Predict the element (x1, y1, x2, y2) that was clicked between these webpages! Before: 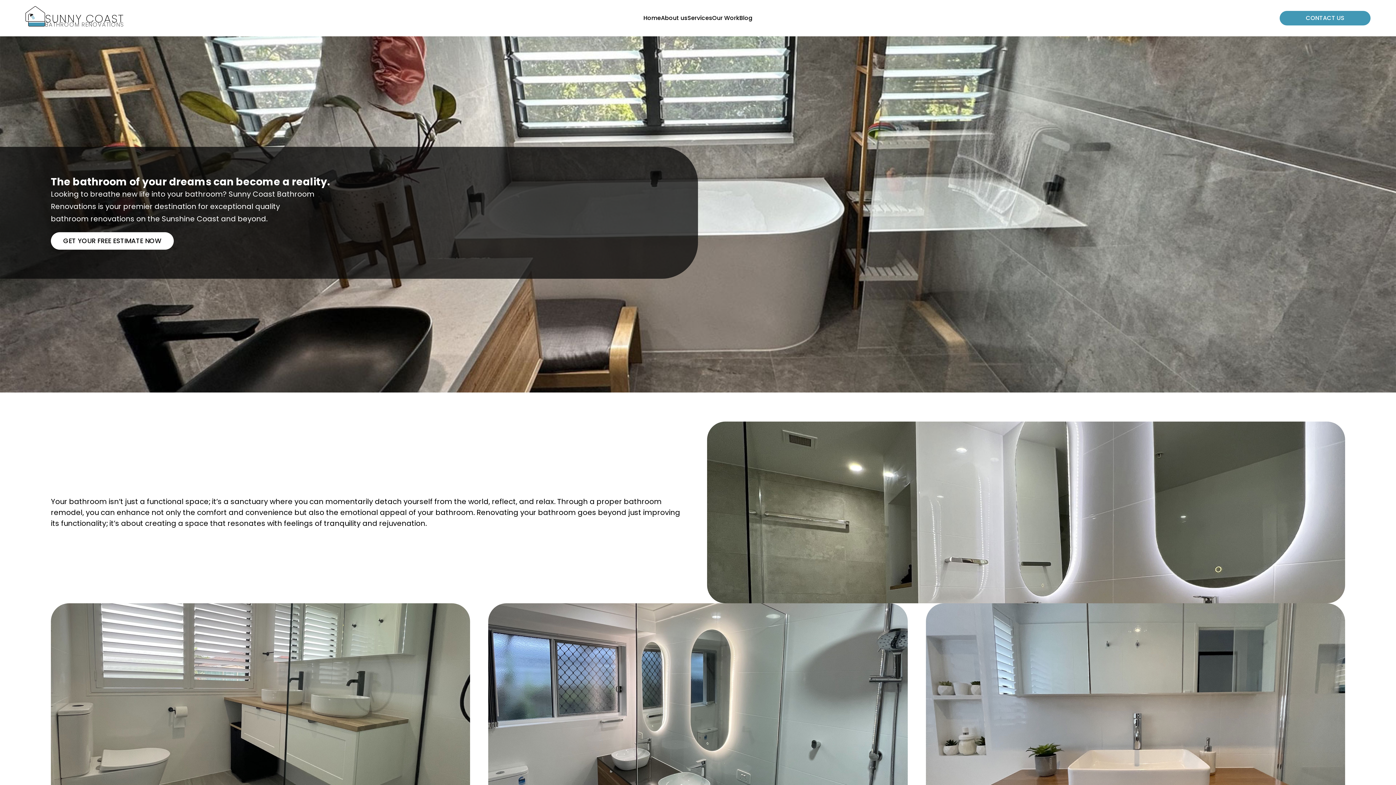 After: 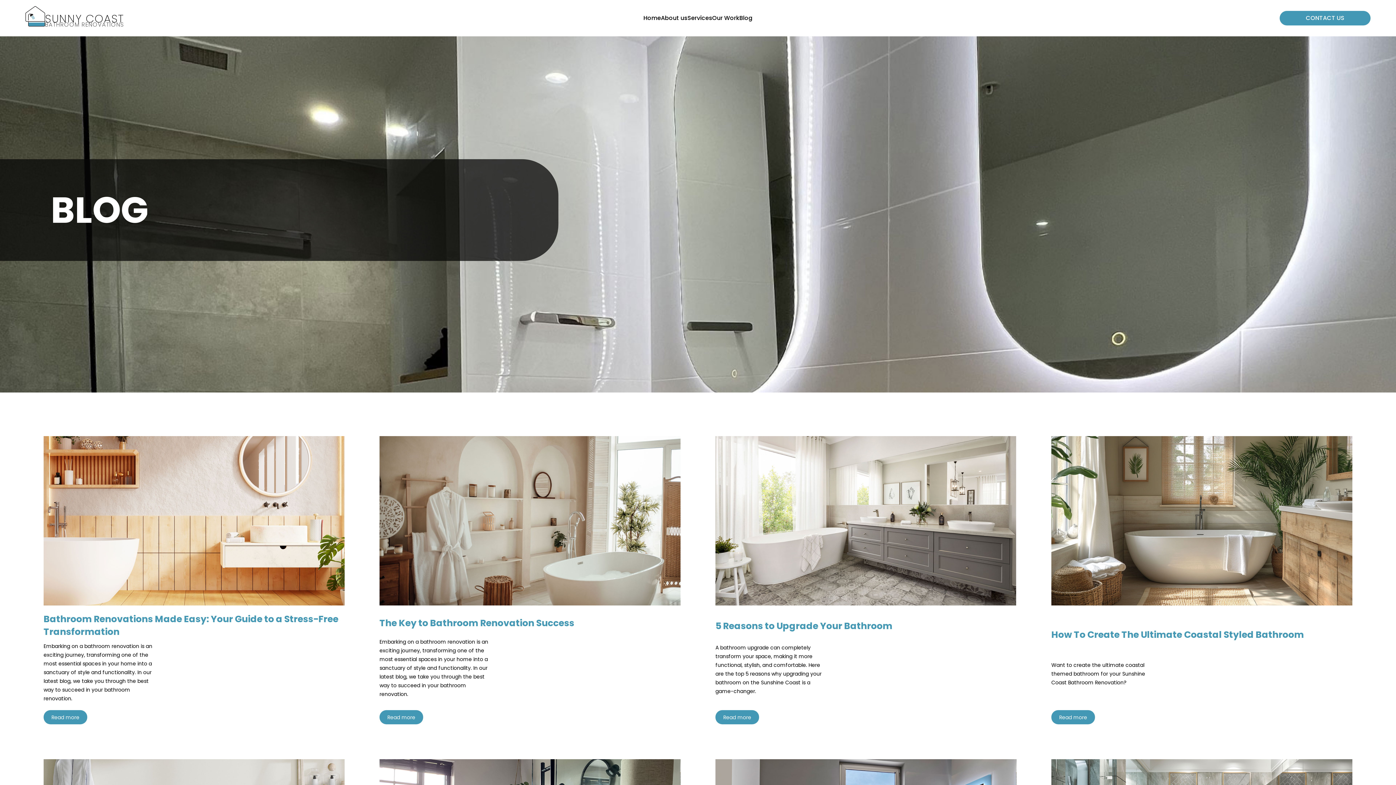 Action: label: Blog bbox: (739, 14, 752, 21)